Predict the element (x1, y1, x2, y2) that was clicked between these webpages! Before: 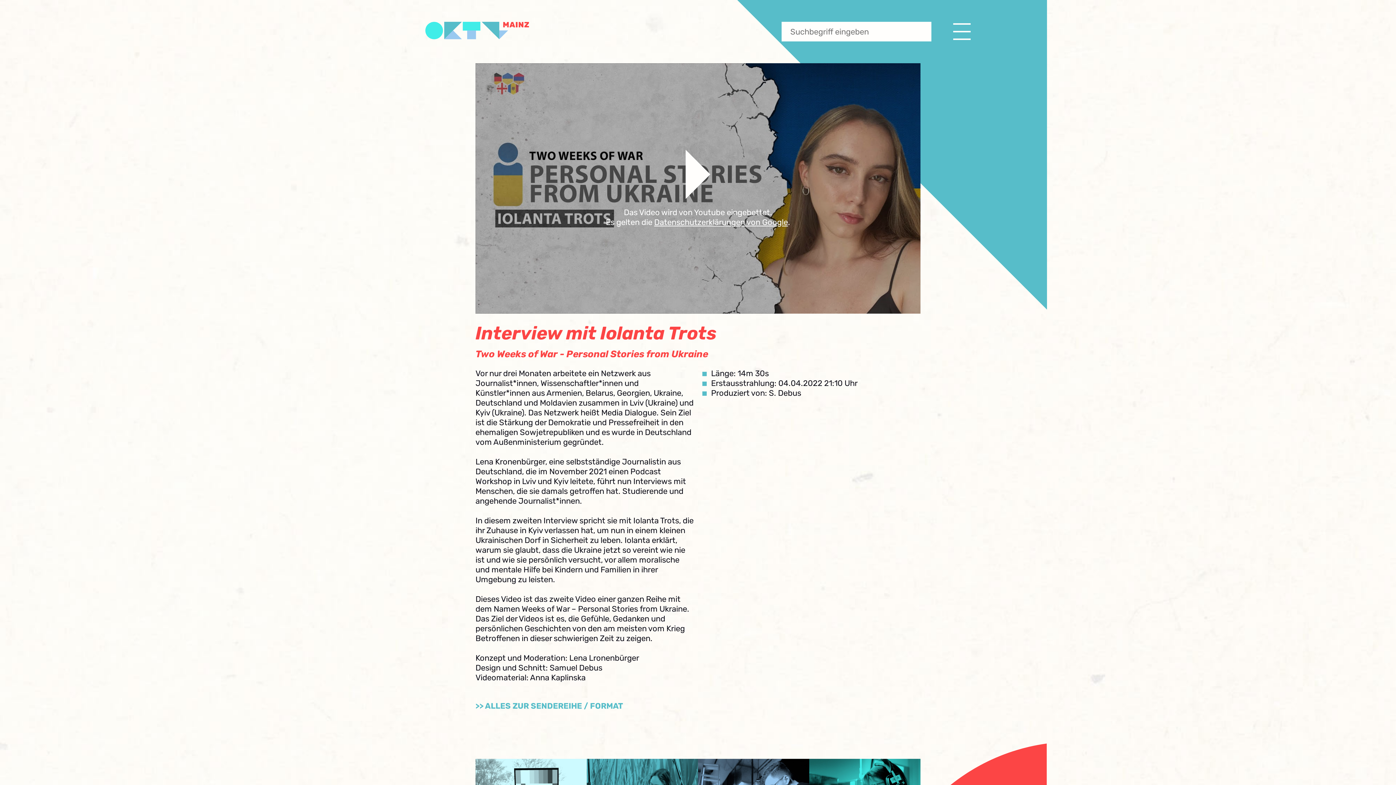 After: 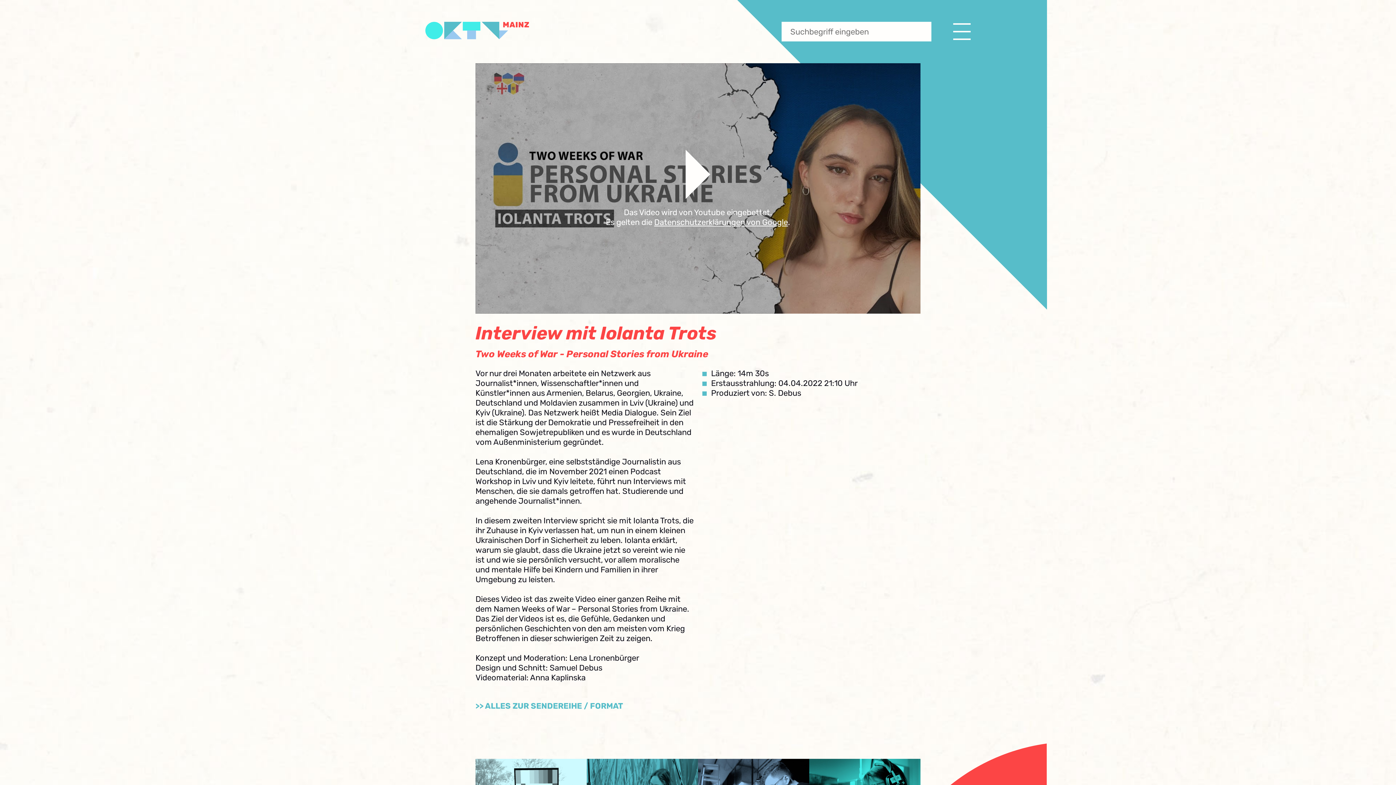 Action: label: Datenschutzerklärungen von Google bbox: (654, 217, 788, 227)